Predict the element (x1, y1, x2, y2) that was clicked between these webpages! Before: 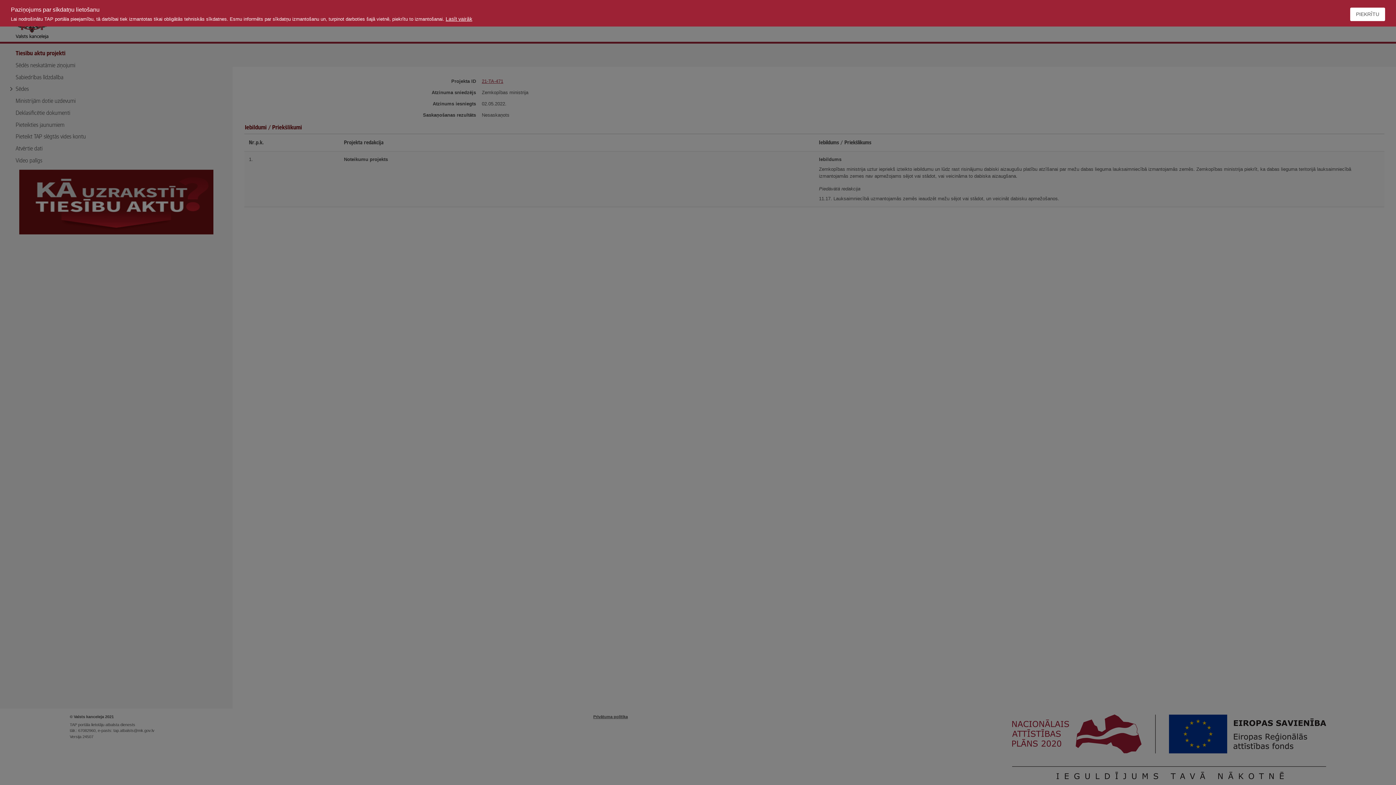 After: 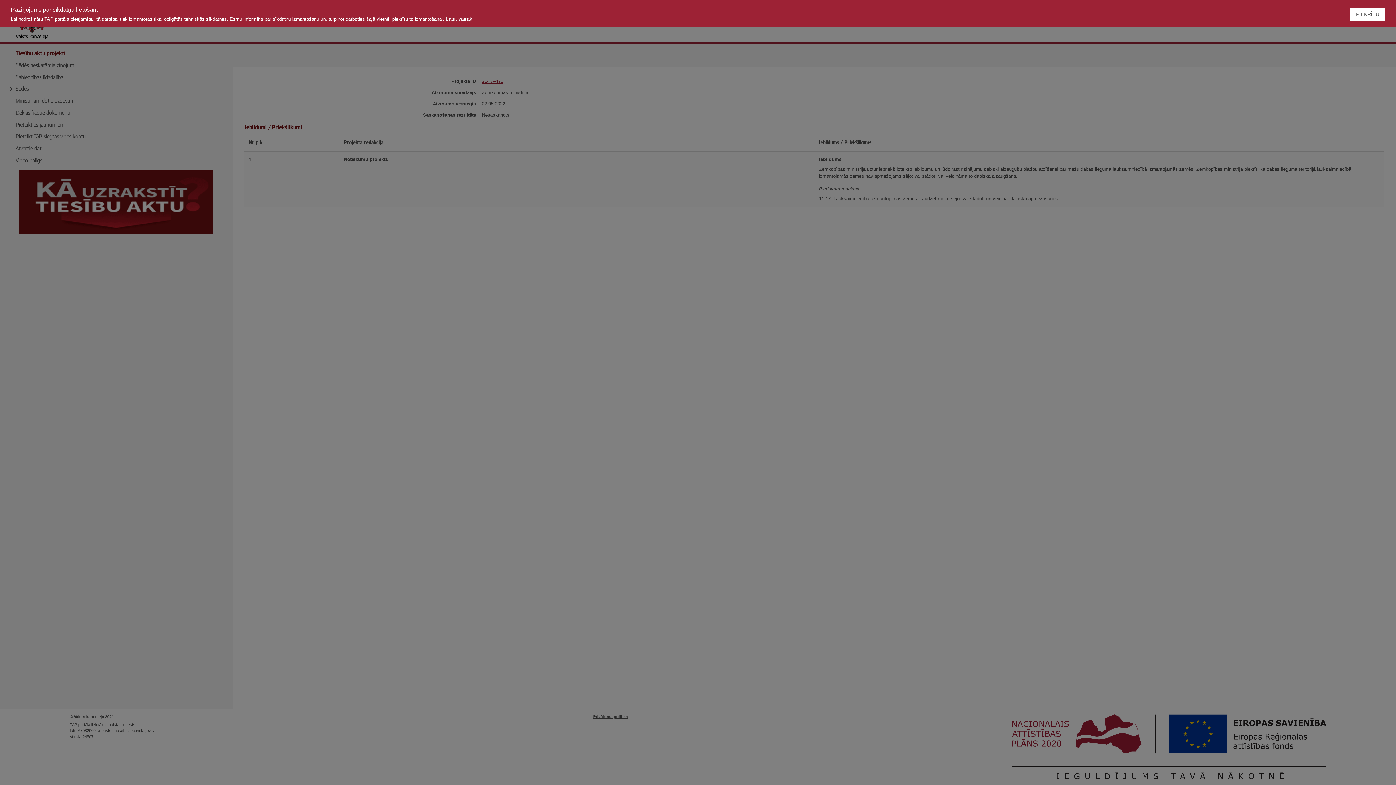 Action: label: Lasīt vairāk bbox: (445, 16, 472, 21)